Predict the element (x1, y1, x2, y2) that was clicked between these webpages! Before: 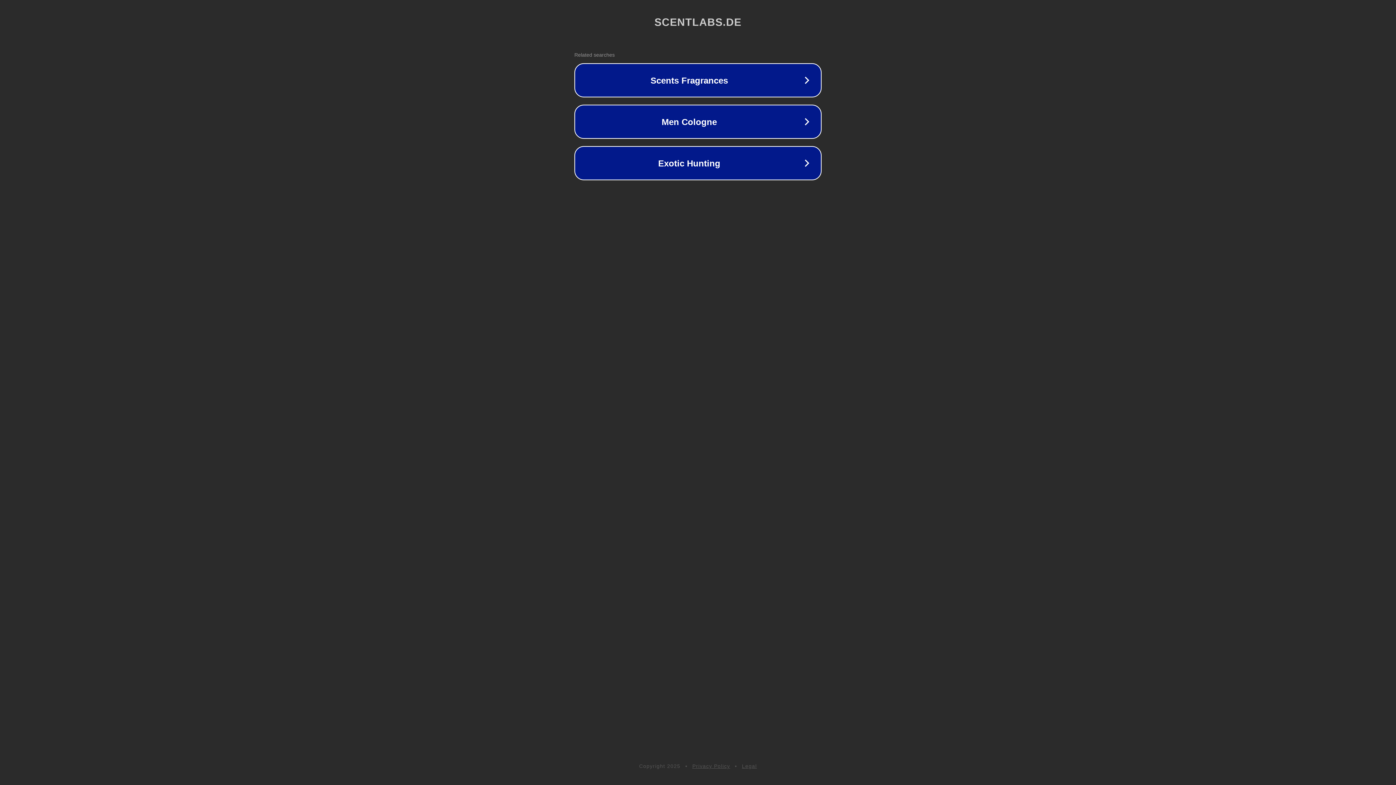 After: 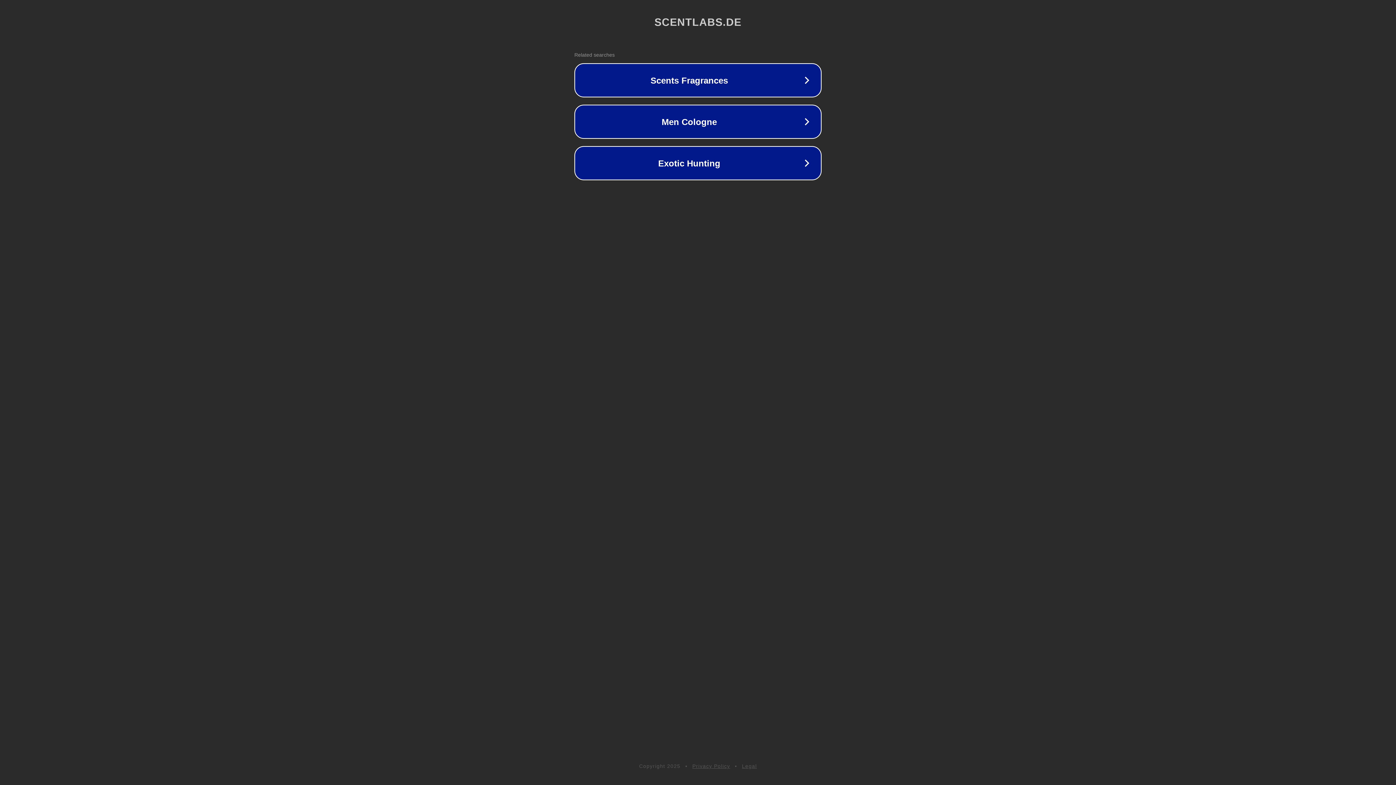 Action: bbox: (742, 763, 757, 769) label: Legal